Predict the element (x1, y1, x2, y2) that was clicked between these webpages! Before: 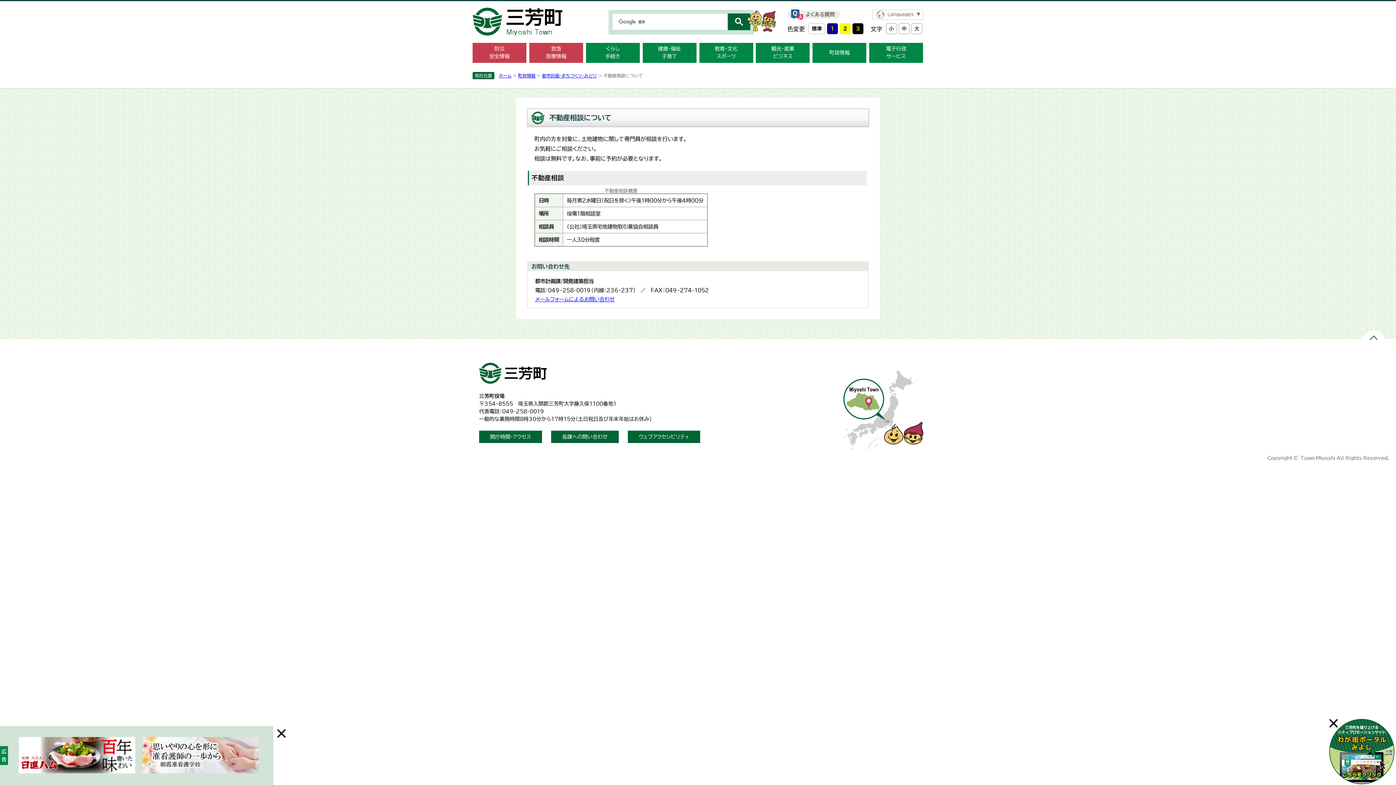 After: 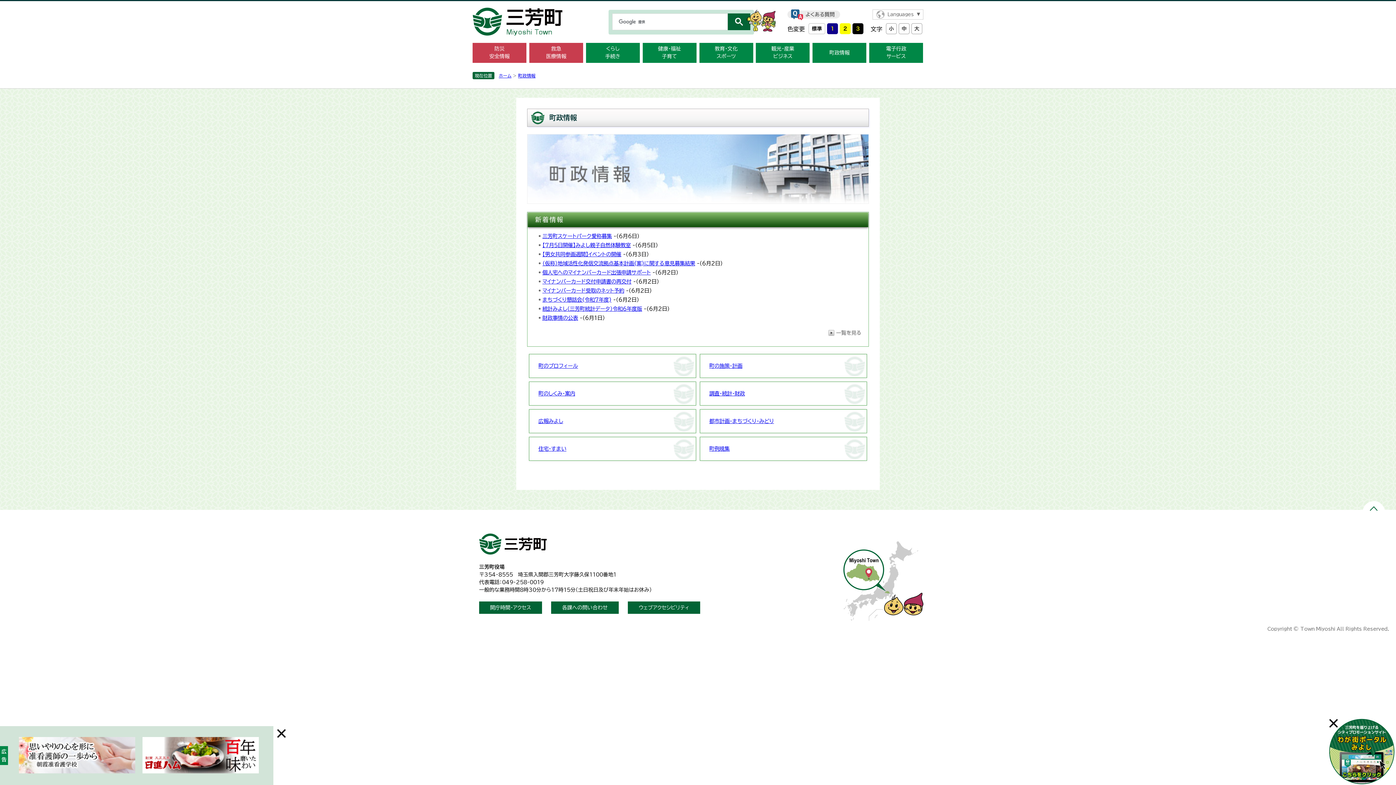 Action: label: 町政情報 bbox: (518, 73, 535, 77)